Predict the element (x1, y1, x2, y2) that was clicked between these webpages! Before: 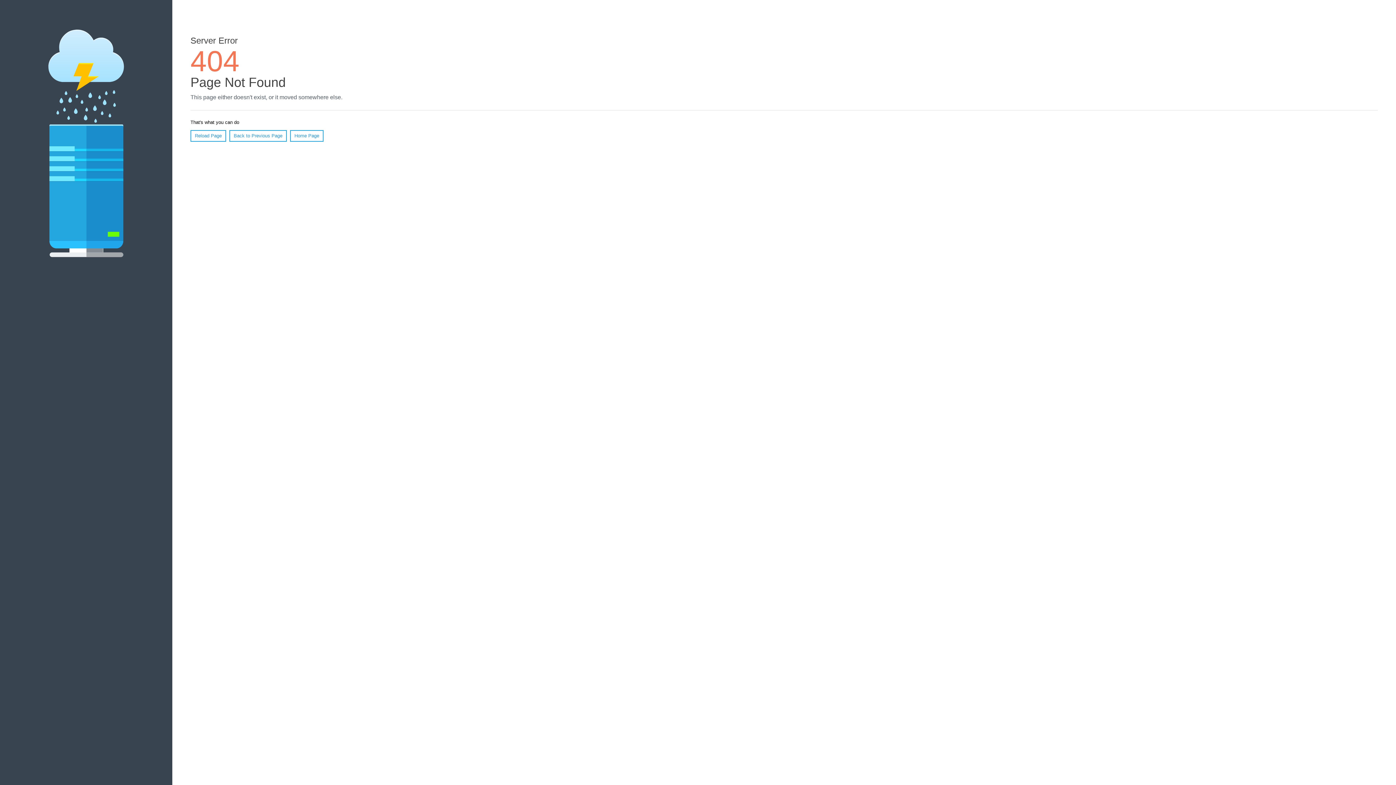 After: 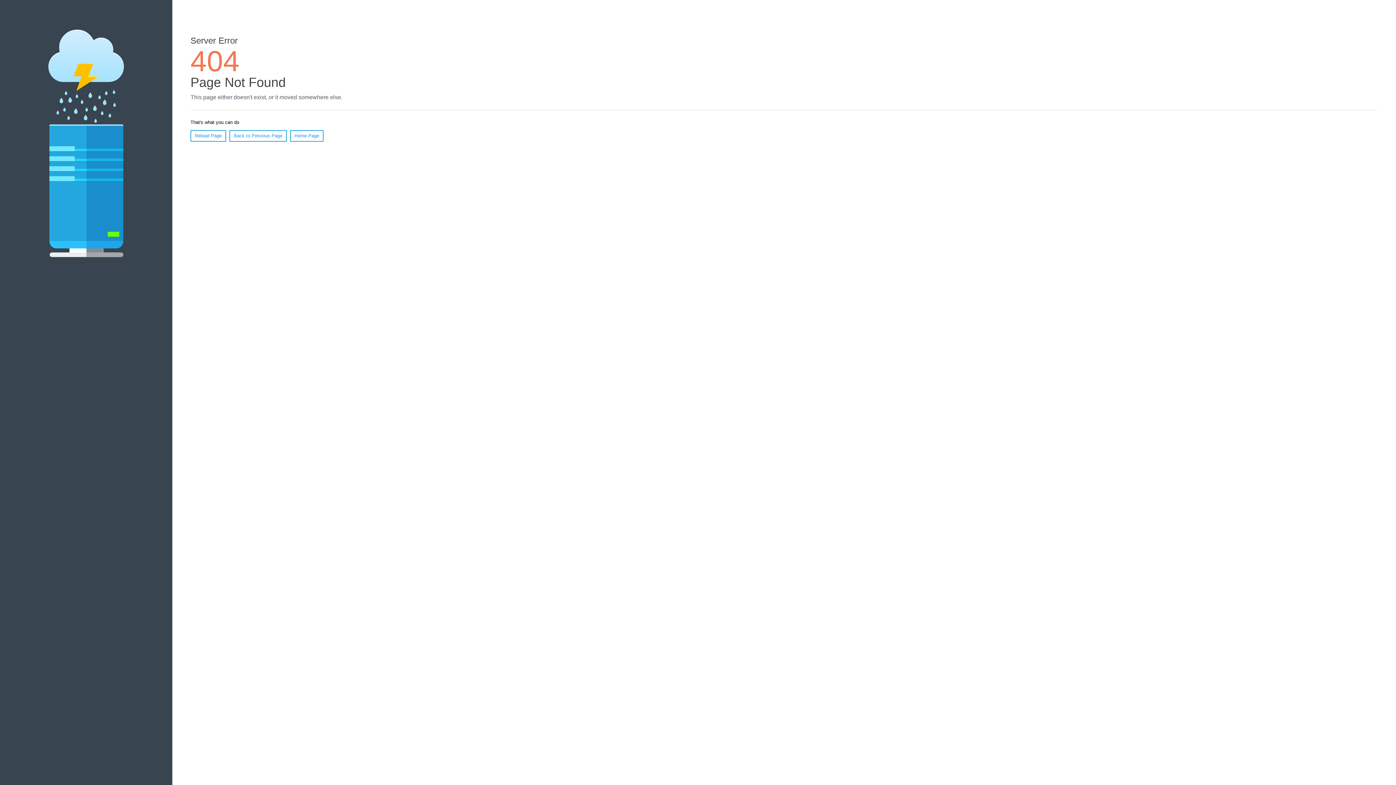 Action: label: Reload Page bbox: (190, 130, 226, 141)